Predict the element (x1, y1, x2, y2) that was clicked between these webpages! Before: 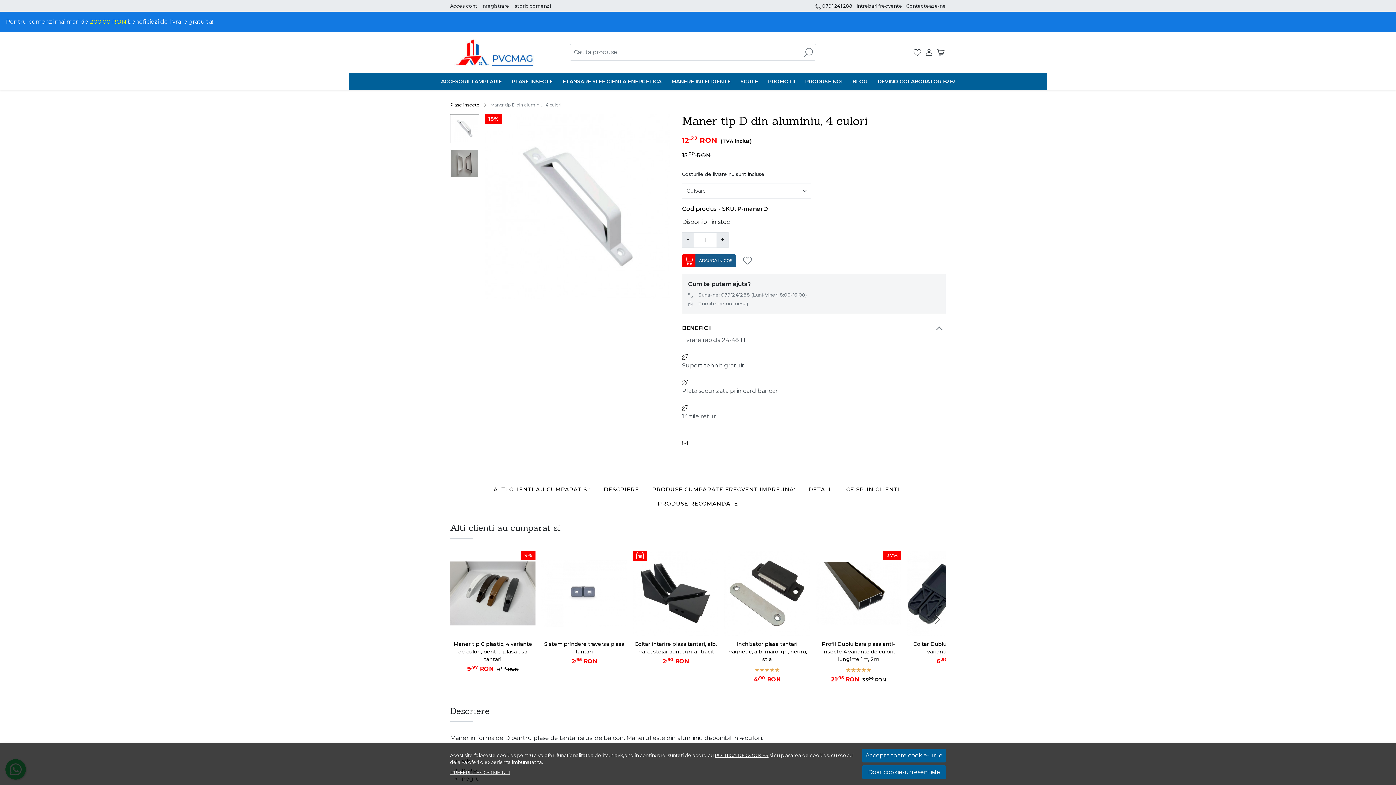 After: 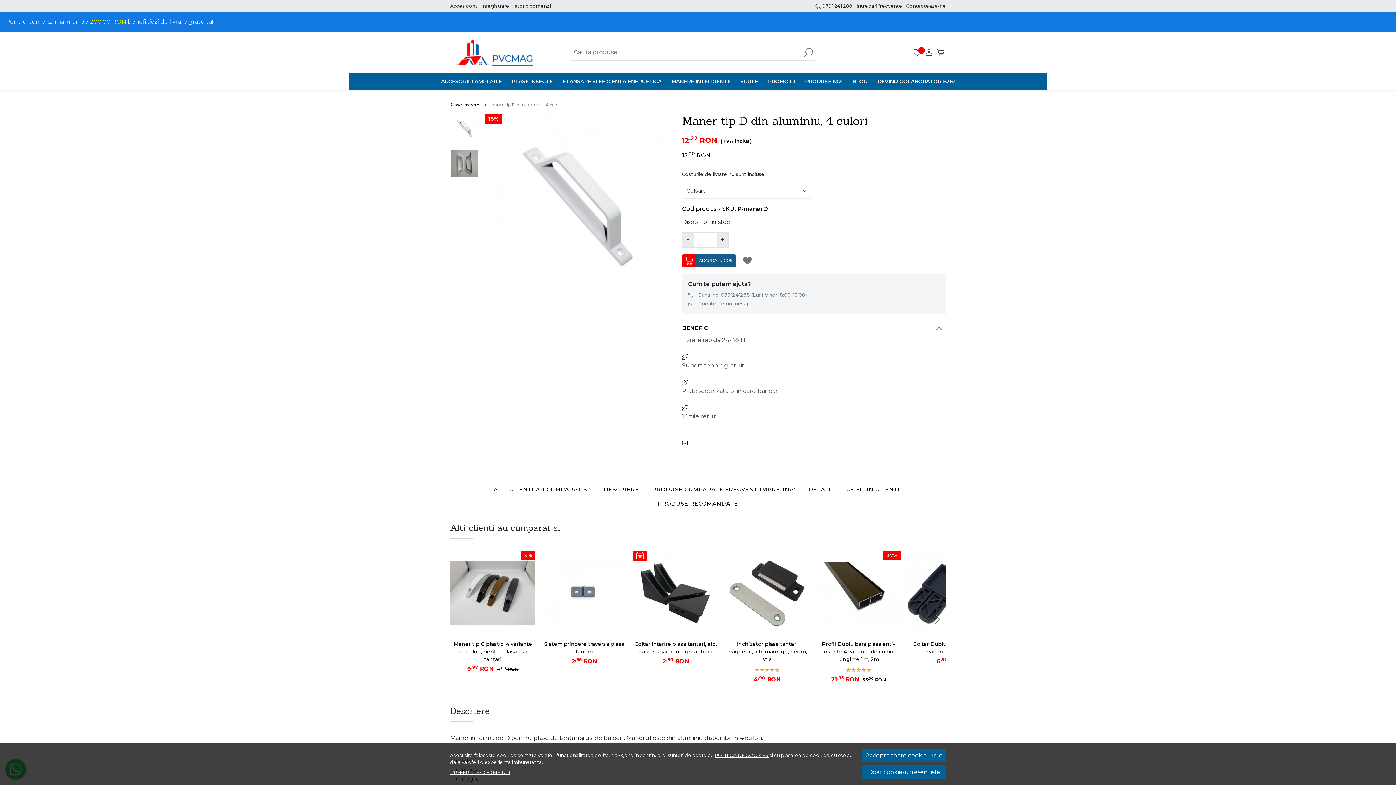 Action: bbox: (740, 253, 759, 267)